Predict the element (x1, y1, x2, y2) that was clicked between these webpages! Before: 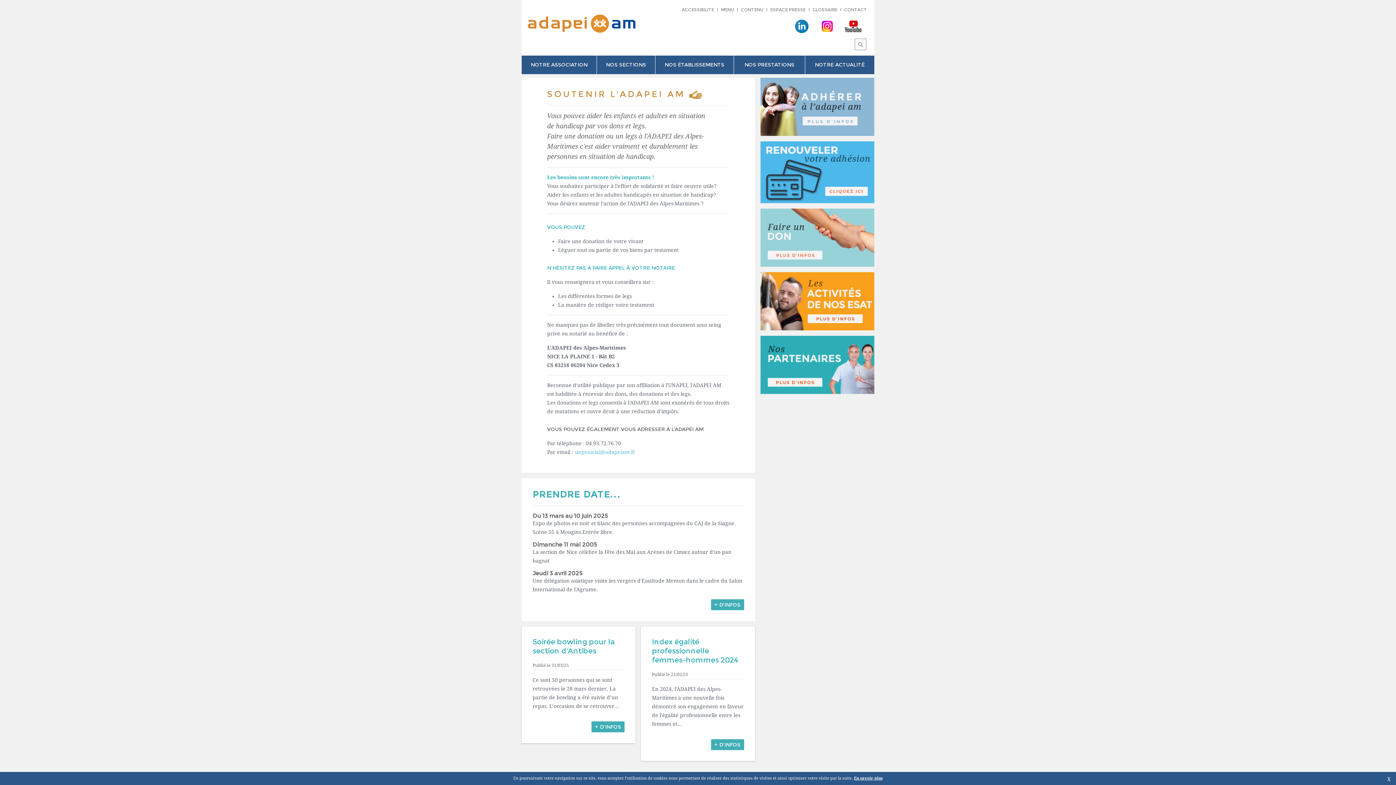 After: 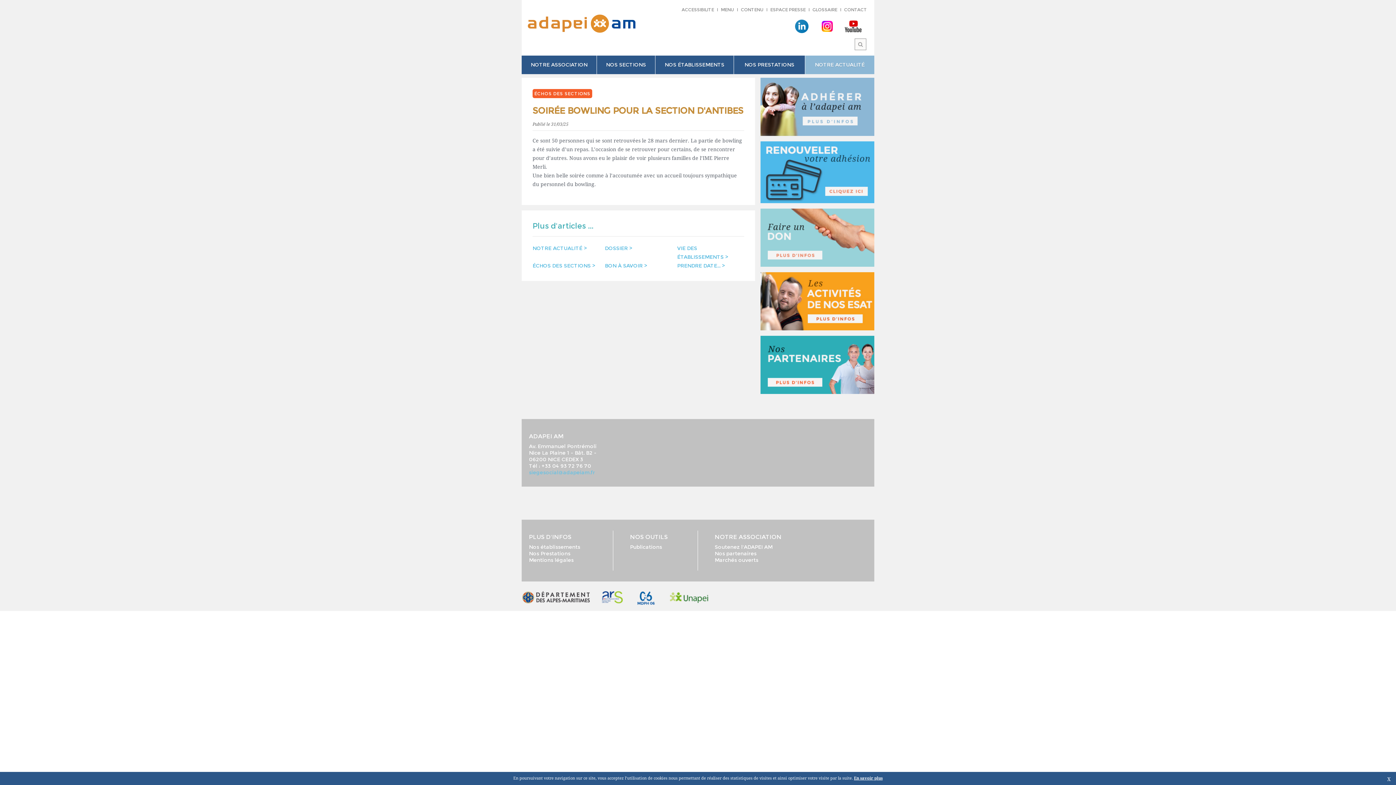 Action: bbox: (595, 724, 621, 730) label: + D'INFOS